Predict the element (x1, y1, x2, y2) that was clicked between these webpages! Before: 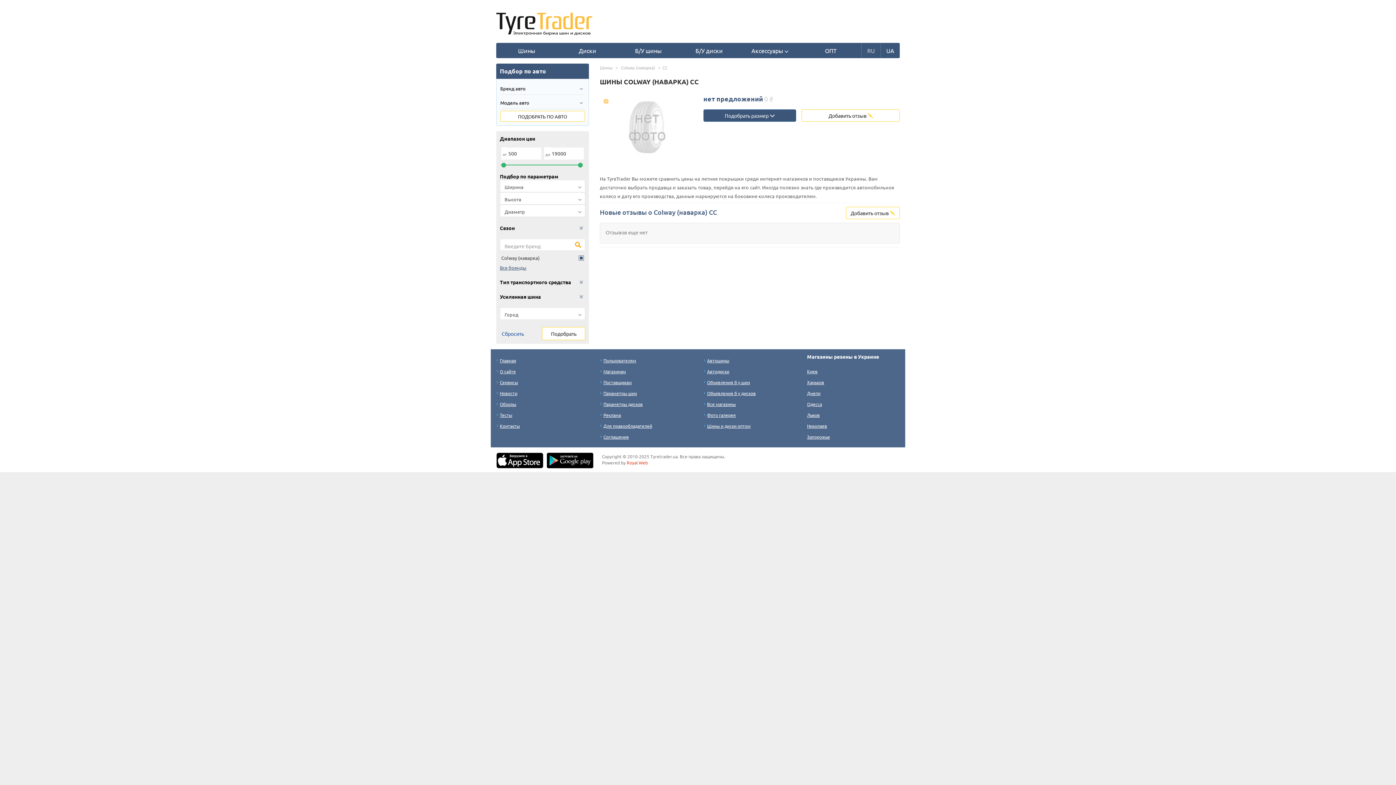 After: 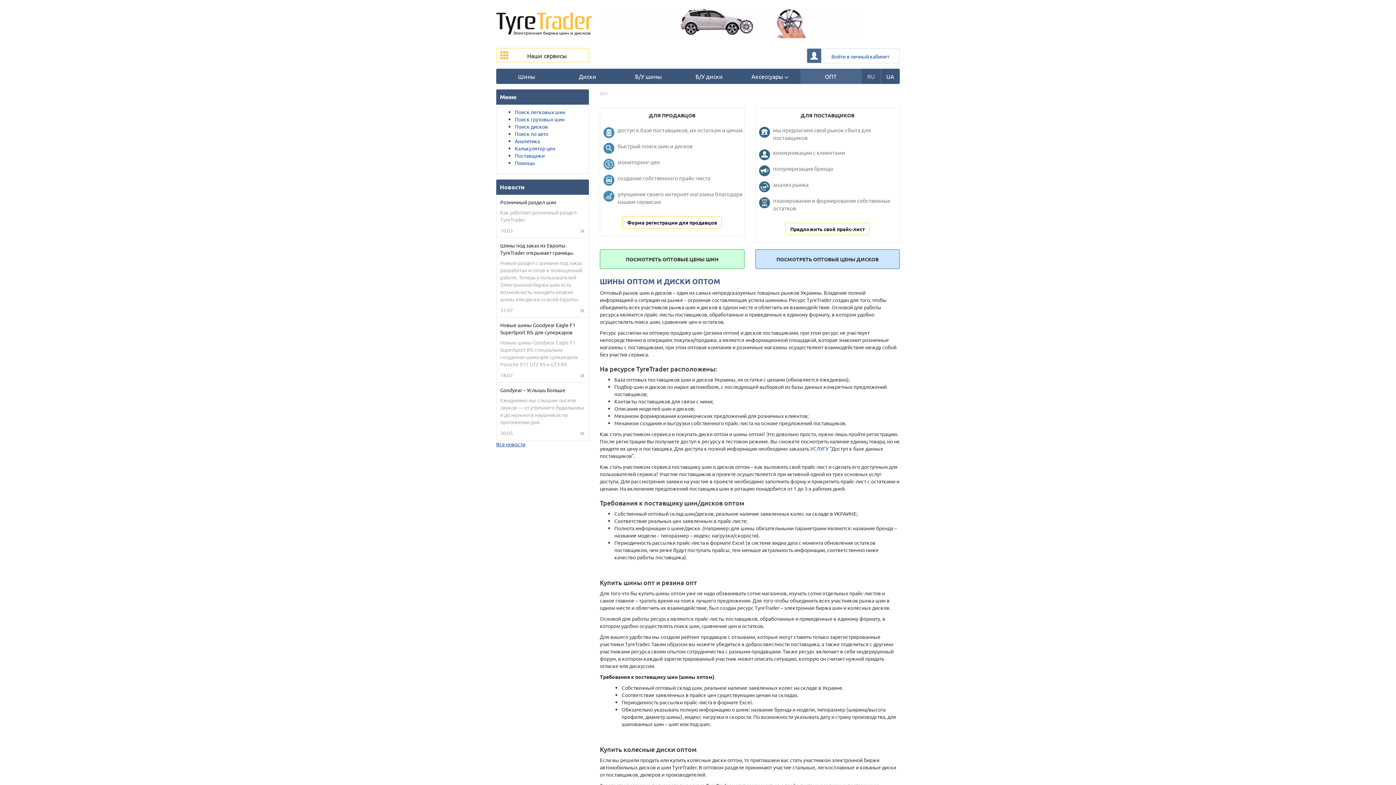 Action: label: ОПТ bbox: (800, 43, 861, 57)